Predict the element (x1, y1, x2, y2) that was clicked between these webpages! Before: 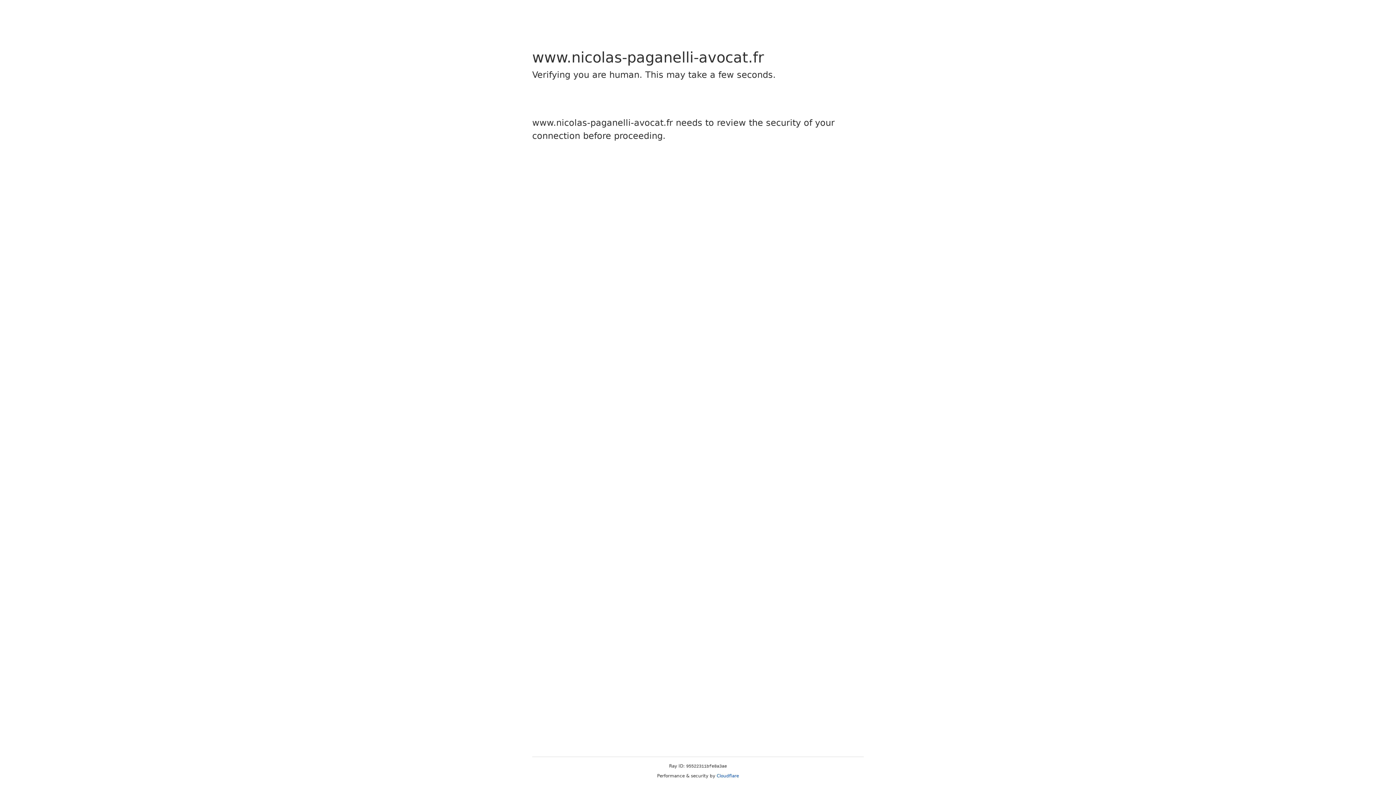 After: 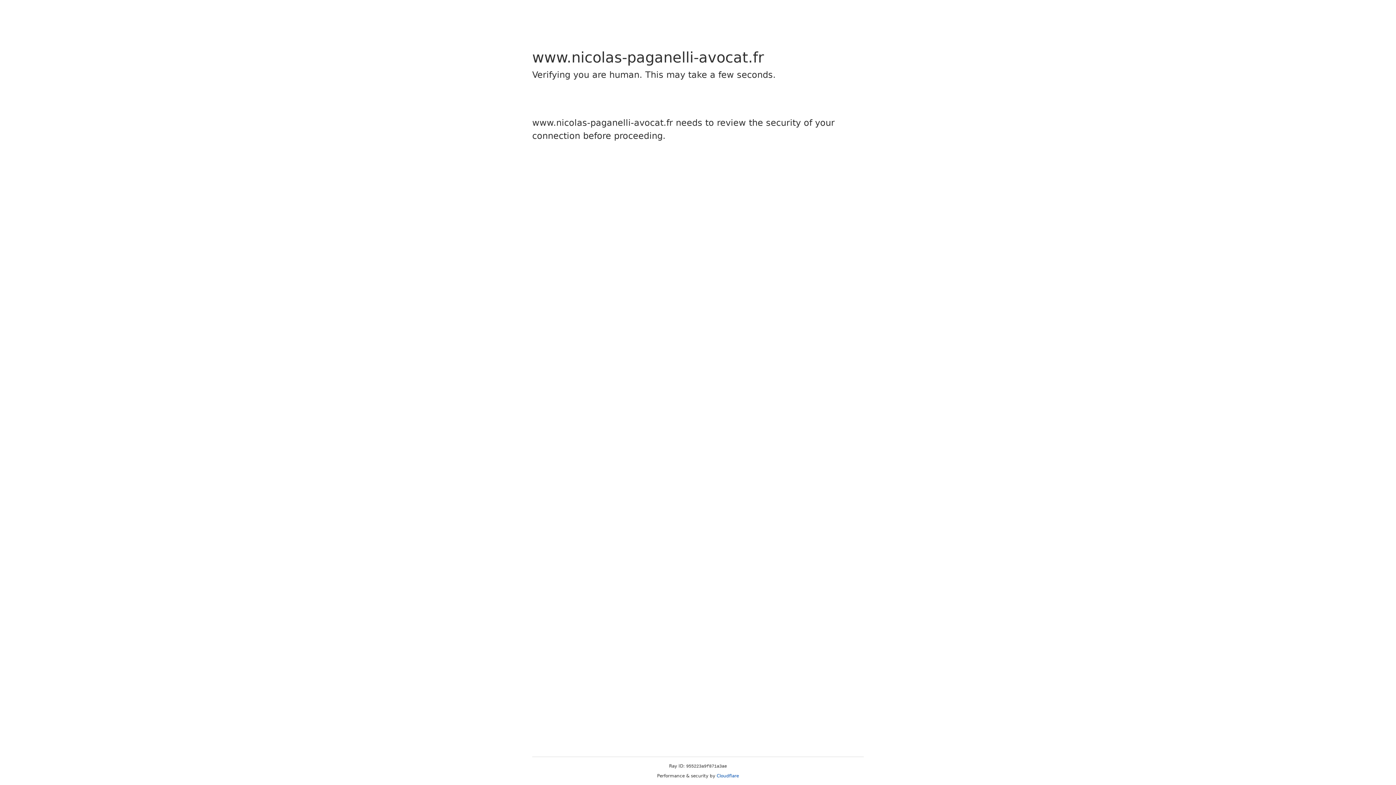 Action: label: Cloudflare bbox: (716, 773, 739, 778)